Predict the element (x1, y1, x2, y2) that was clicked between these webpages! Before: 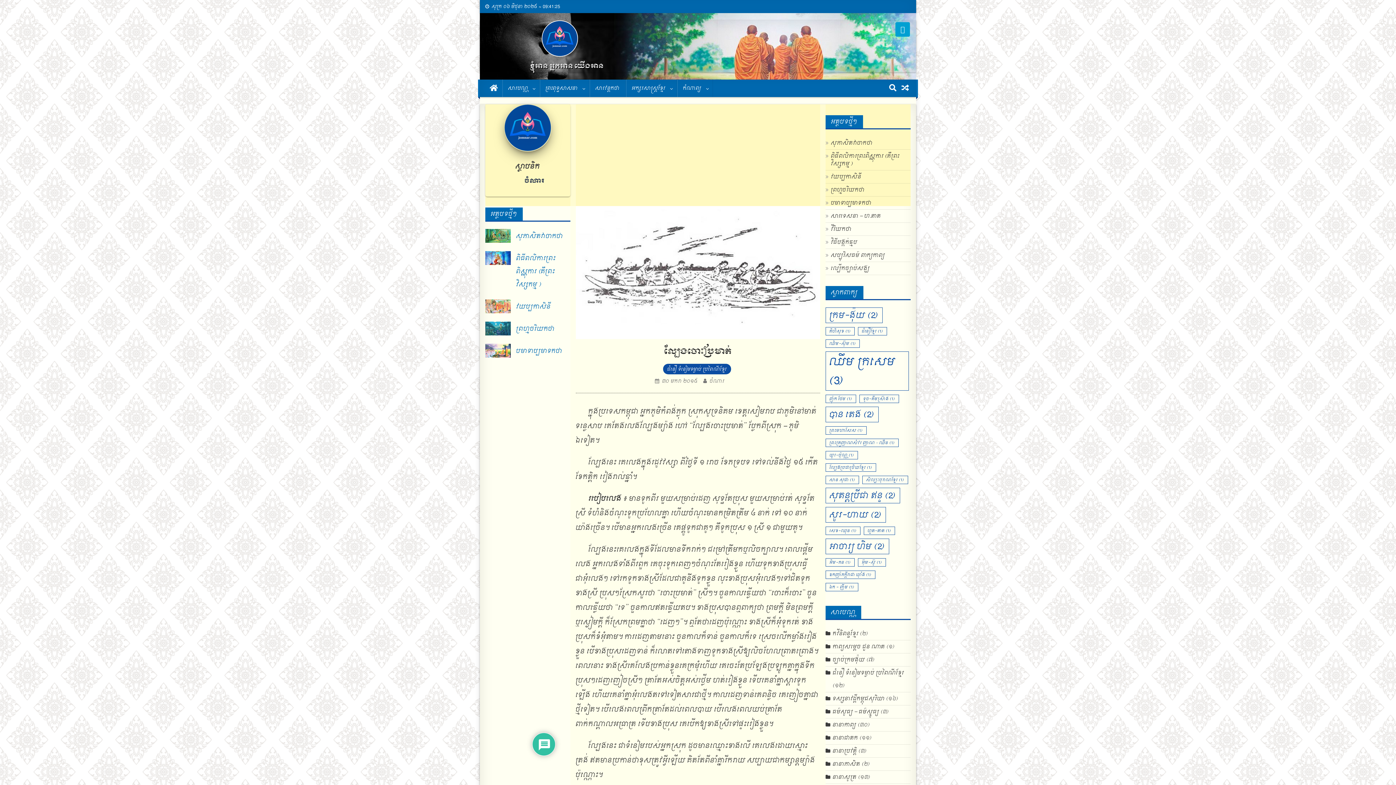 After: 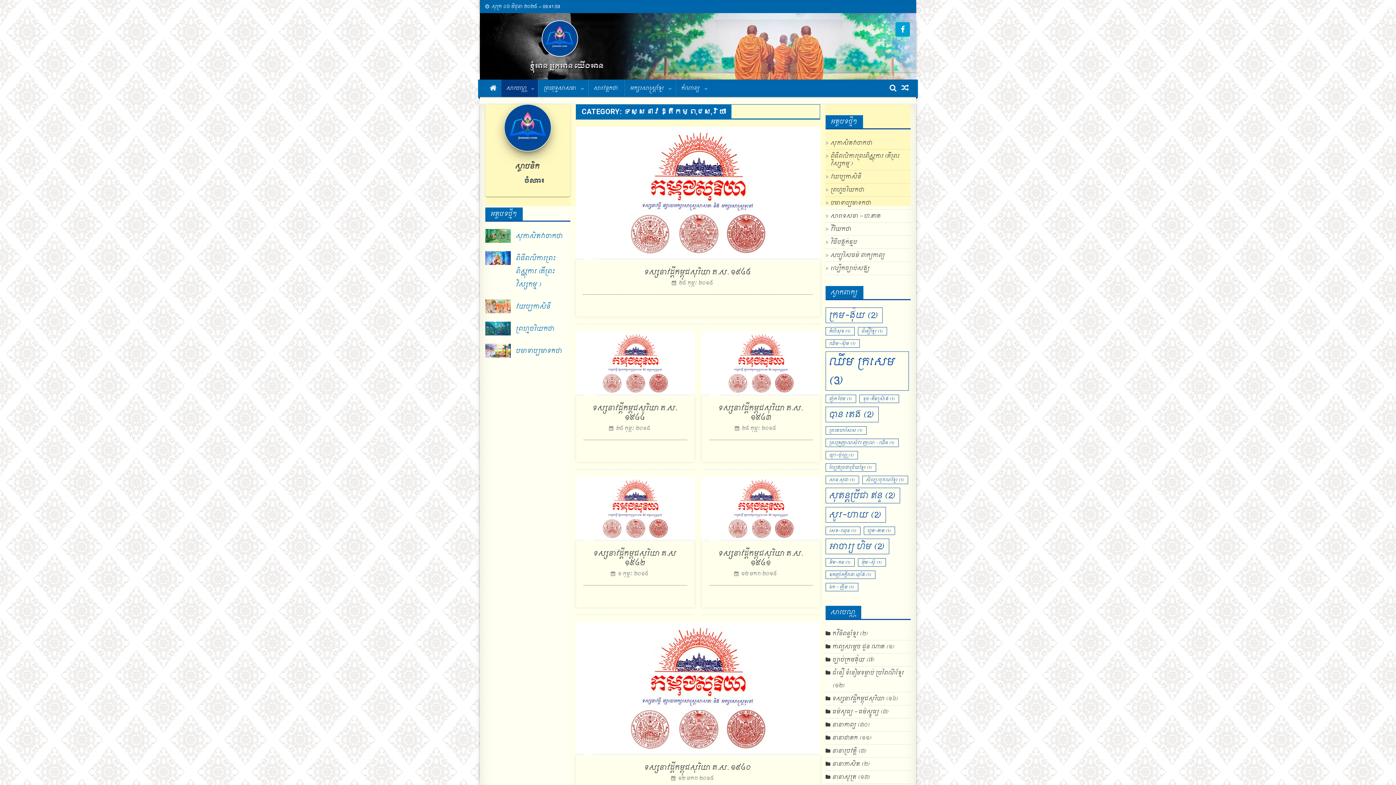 Action: label: ទស្សនាវដ្តីកម្ពុជសុរិយា bbox: (833, 693, 885, 704)